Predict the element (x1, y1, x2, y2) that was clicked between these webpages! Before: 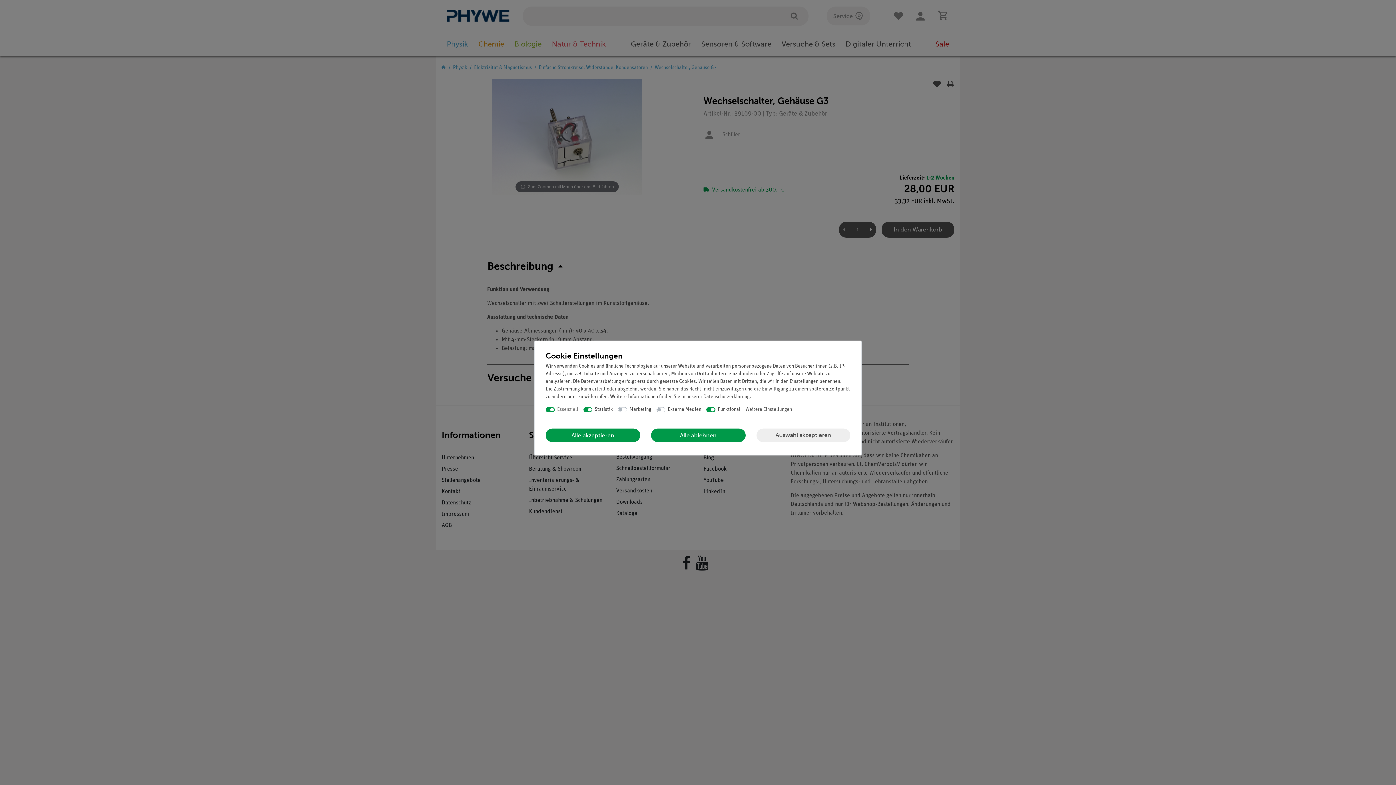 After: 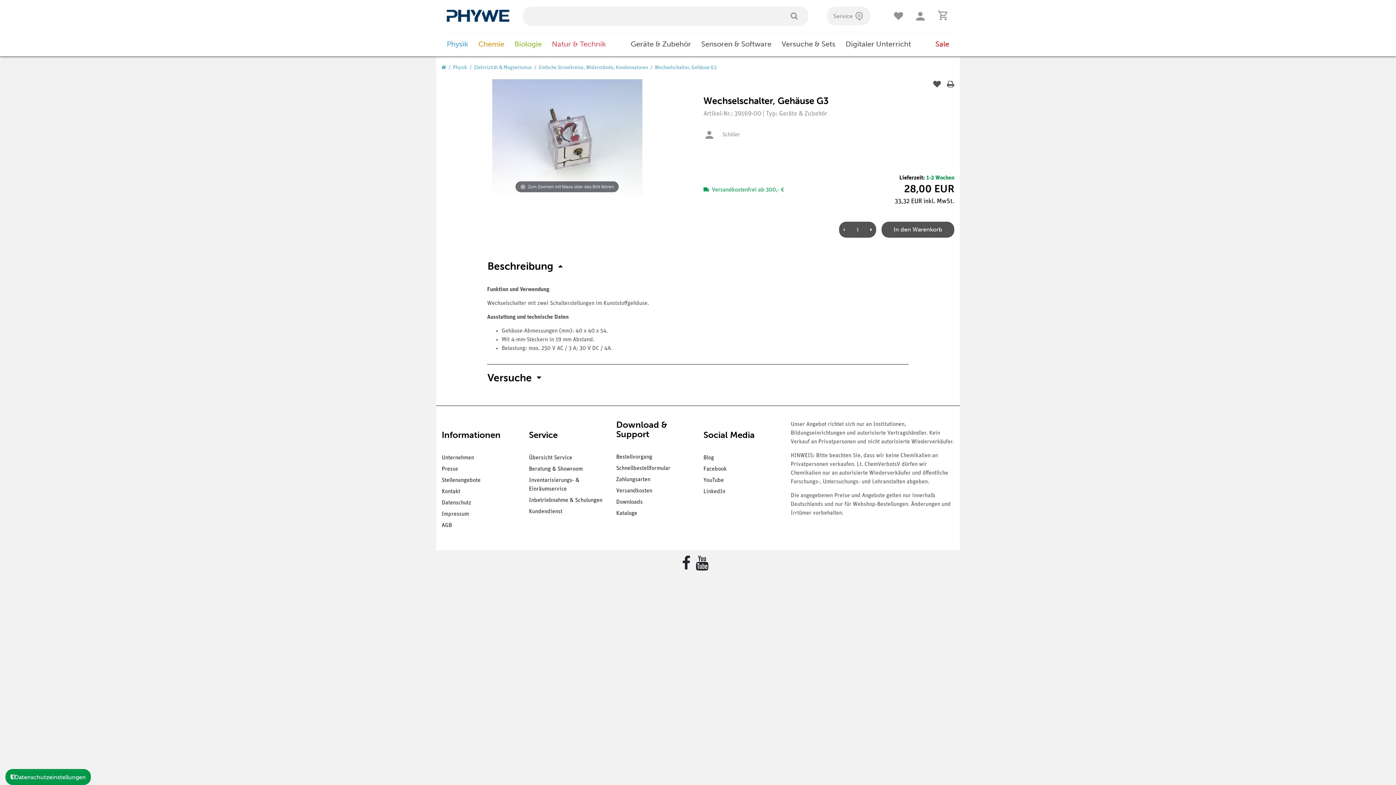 Action: bbox: (651, 428, 745, 442) label: Alle ablehnen